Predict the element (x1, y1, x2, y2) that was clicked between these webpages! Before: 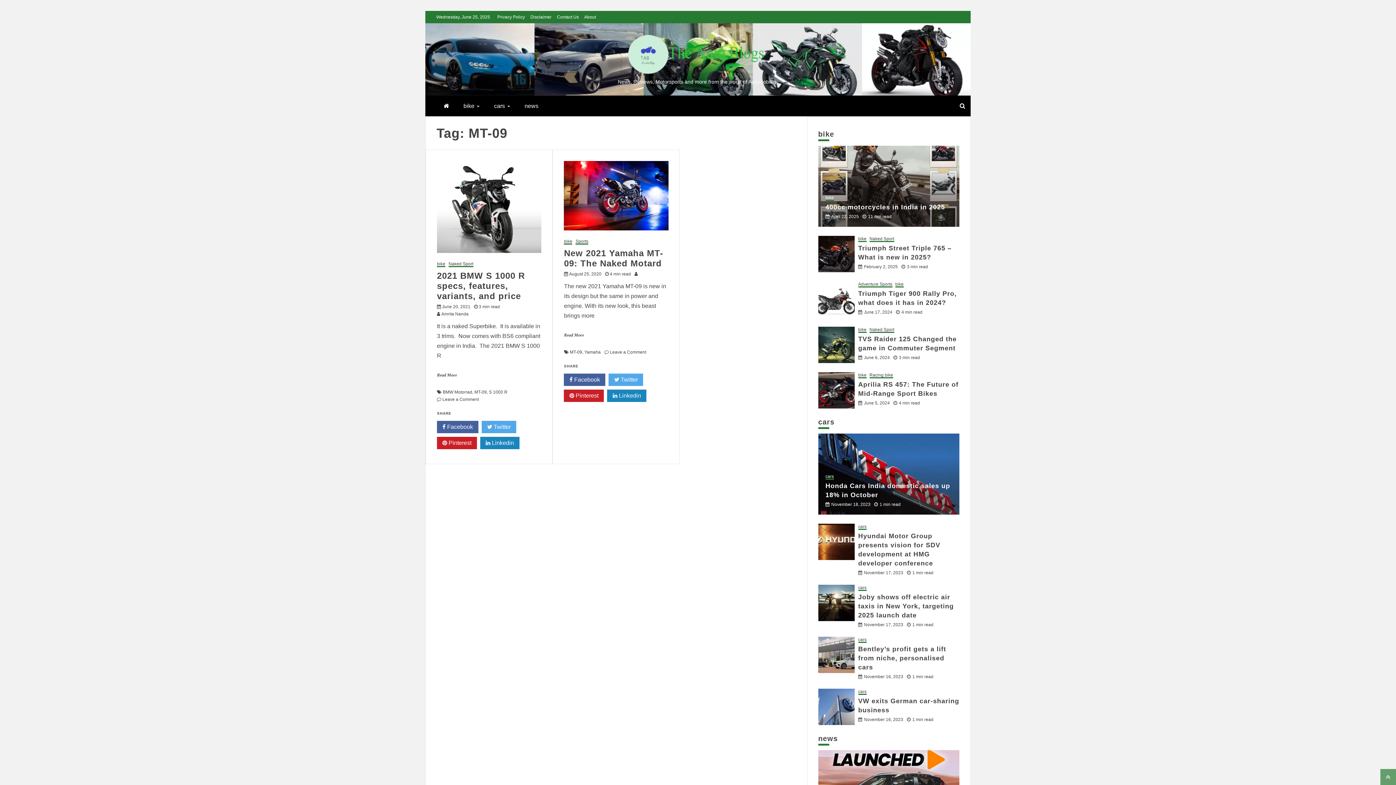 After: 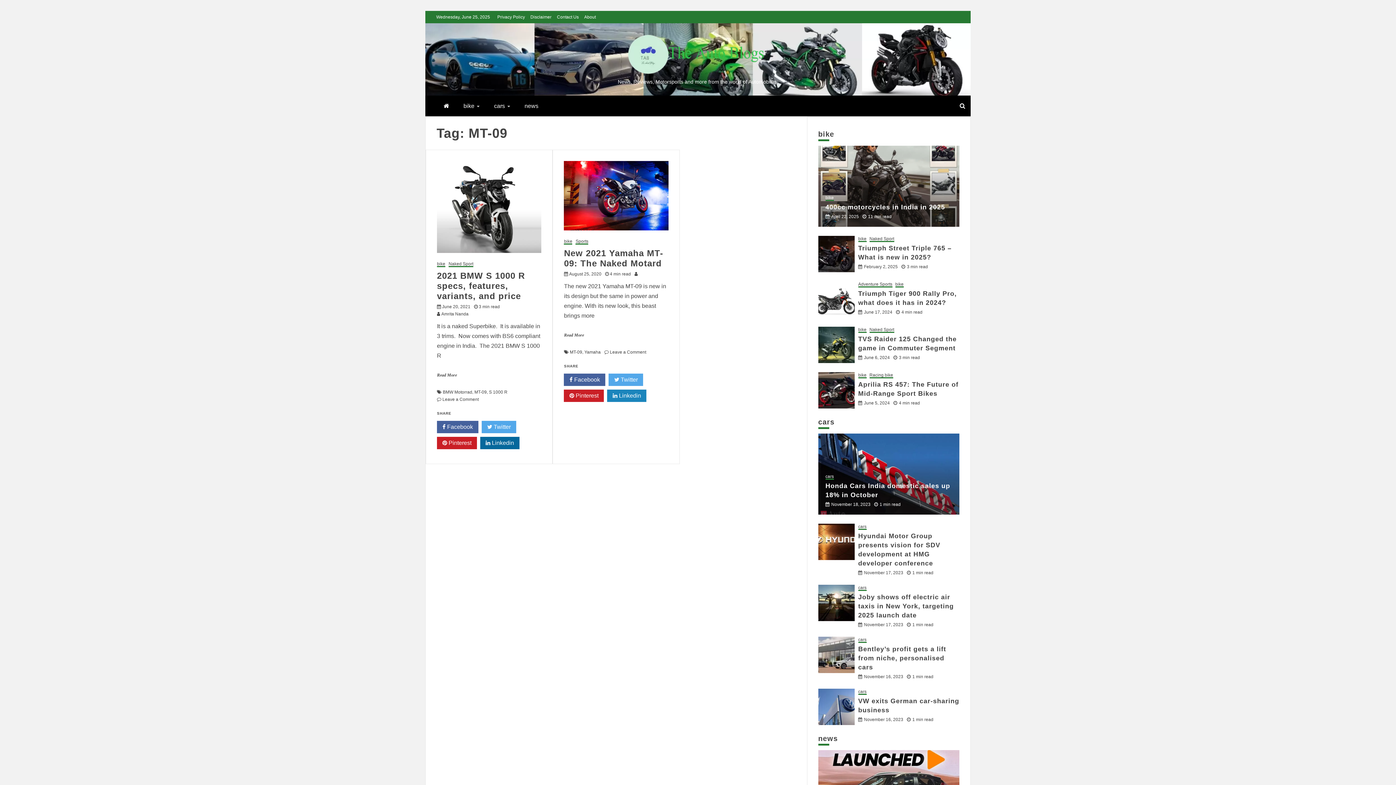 Action: label:  Linkedin bbox: (480, 437, 519, 449)